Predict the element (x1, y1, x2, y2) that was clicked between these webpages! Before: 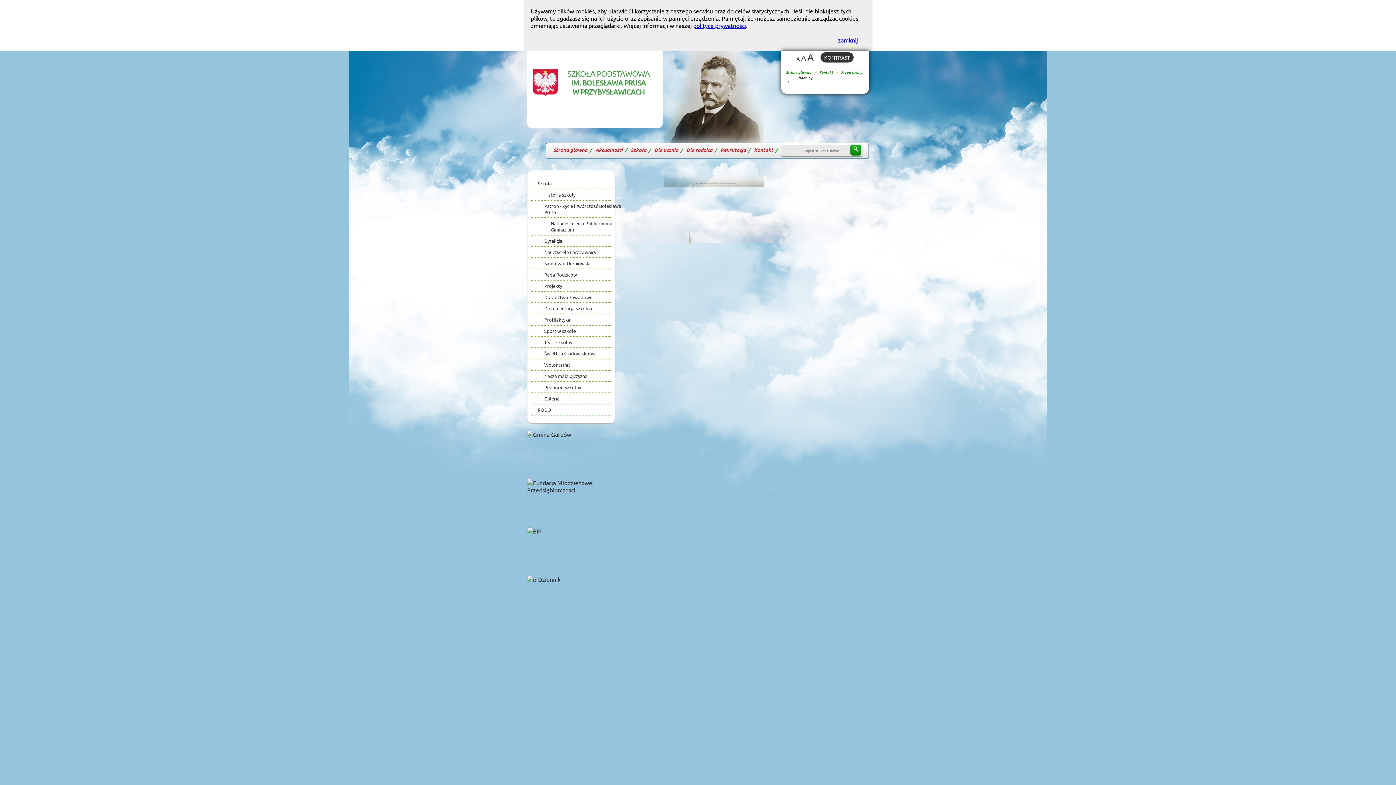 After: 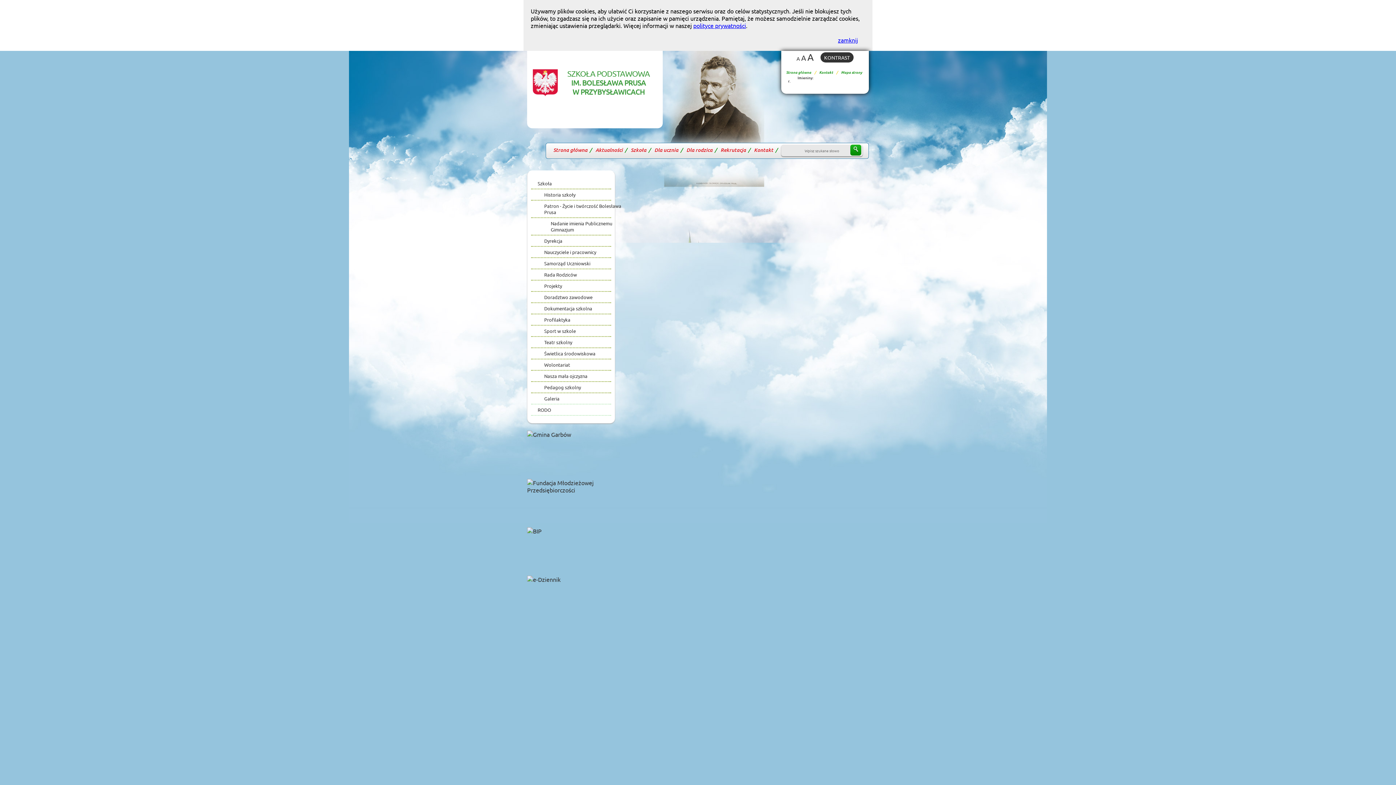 Action: label: Strona główna bbox: (786, 69, 811, 74)